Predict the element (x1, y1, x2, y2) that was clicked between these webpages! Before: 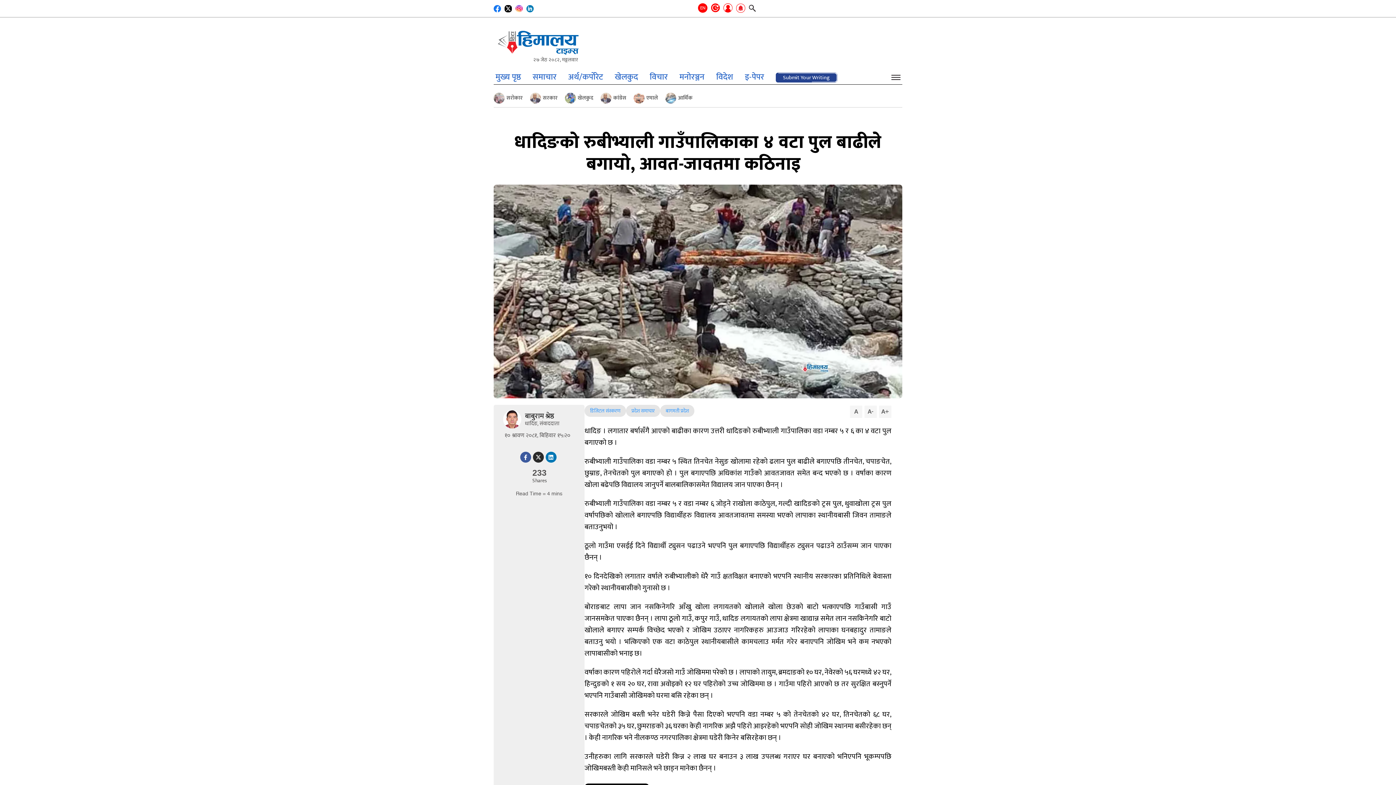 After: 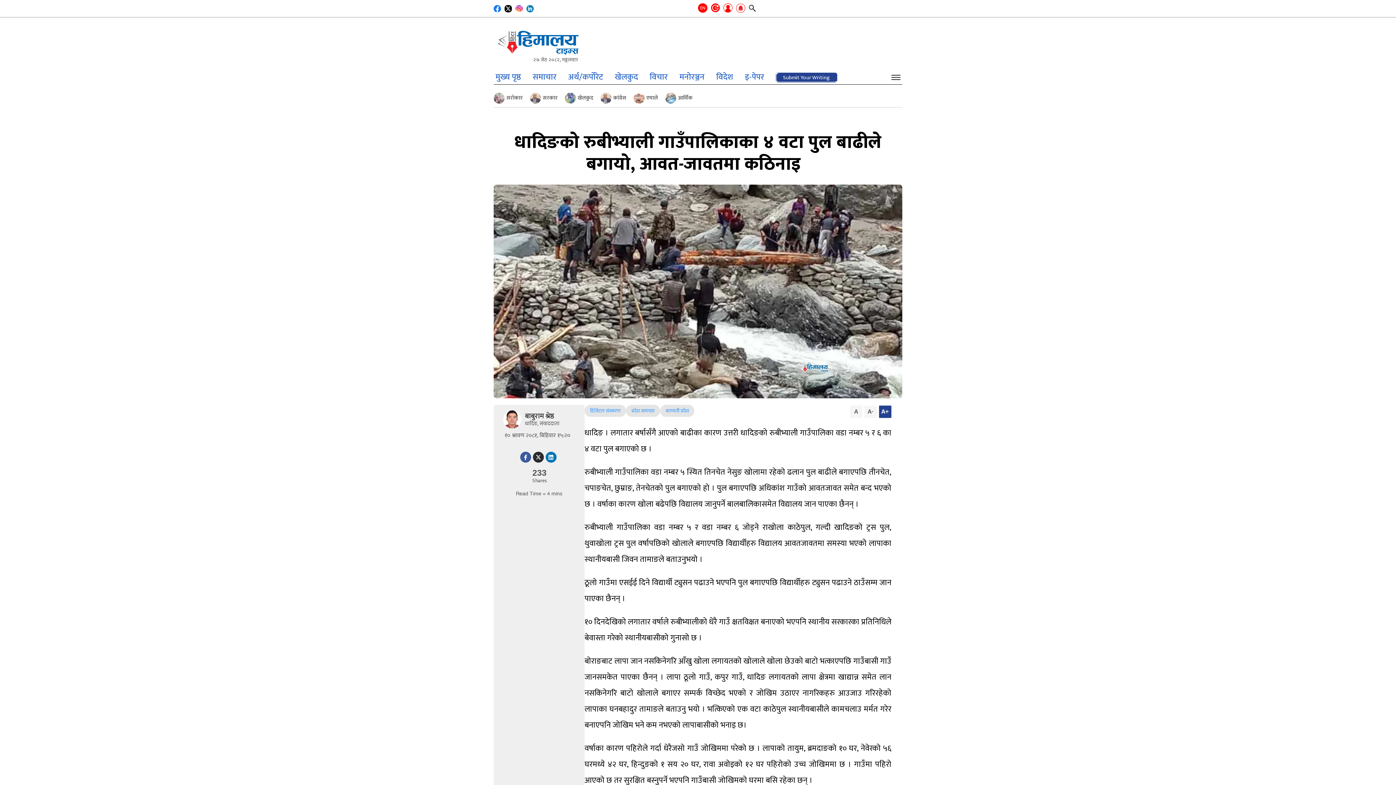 Action: label: A+ bbox: (879, 405, 891, 418)